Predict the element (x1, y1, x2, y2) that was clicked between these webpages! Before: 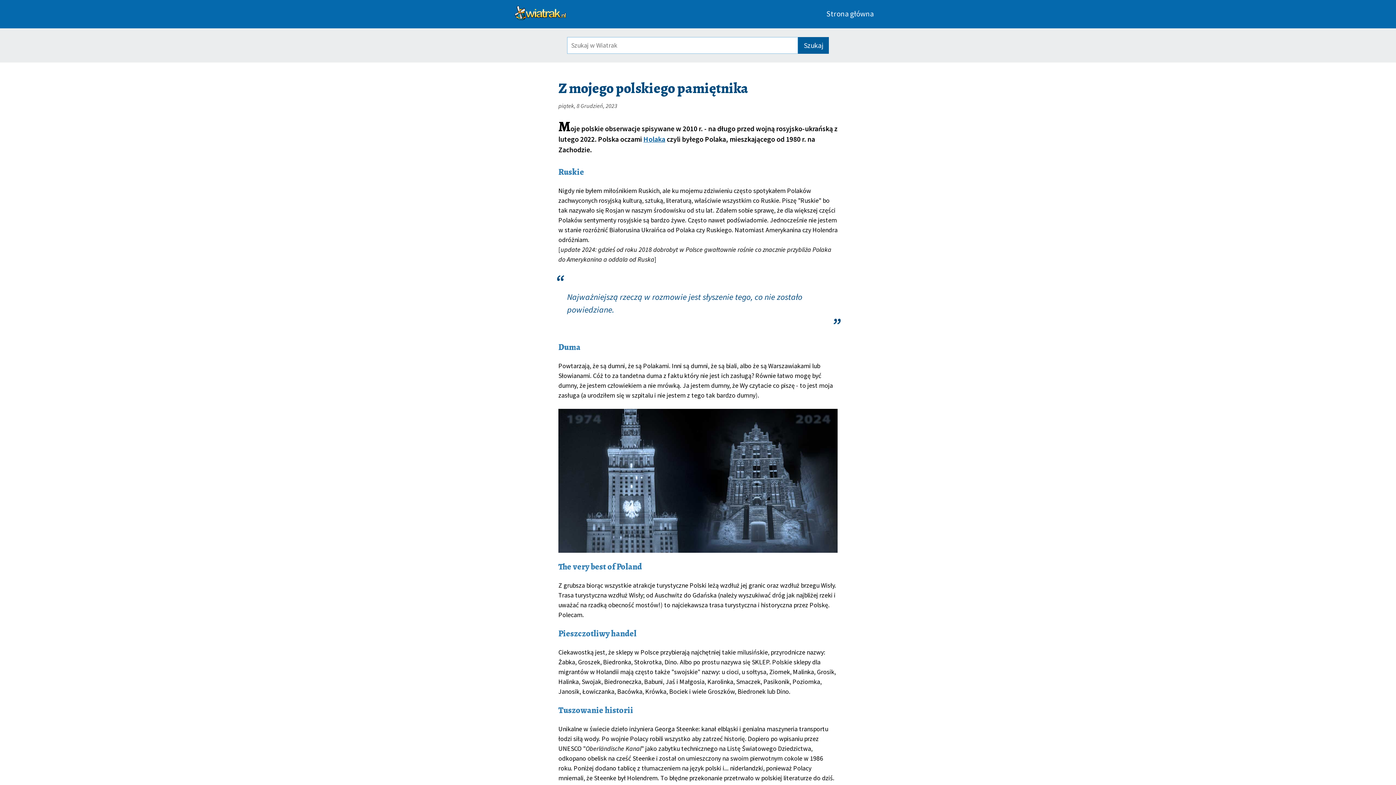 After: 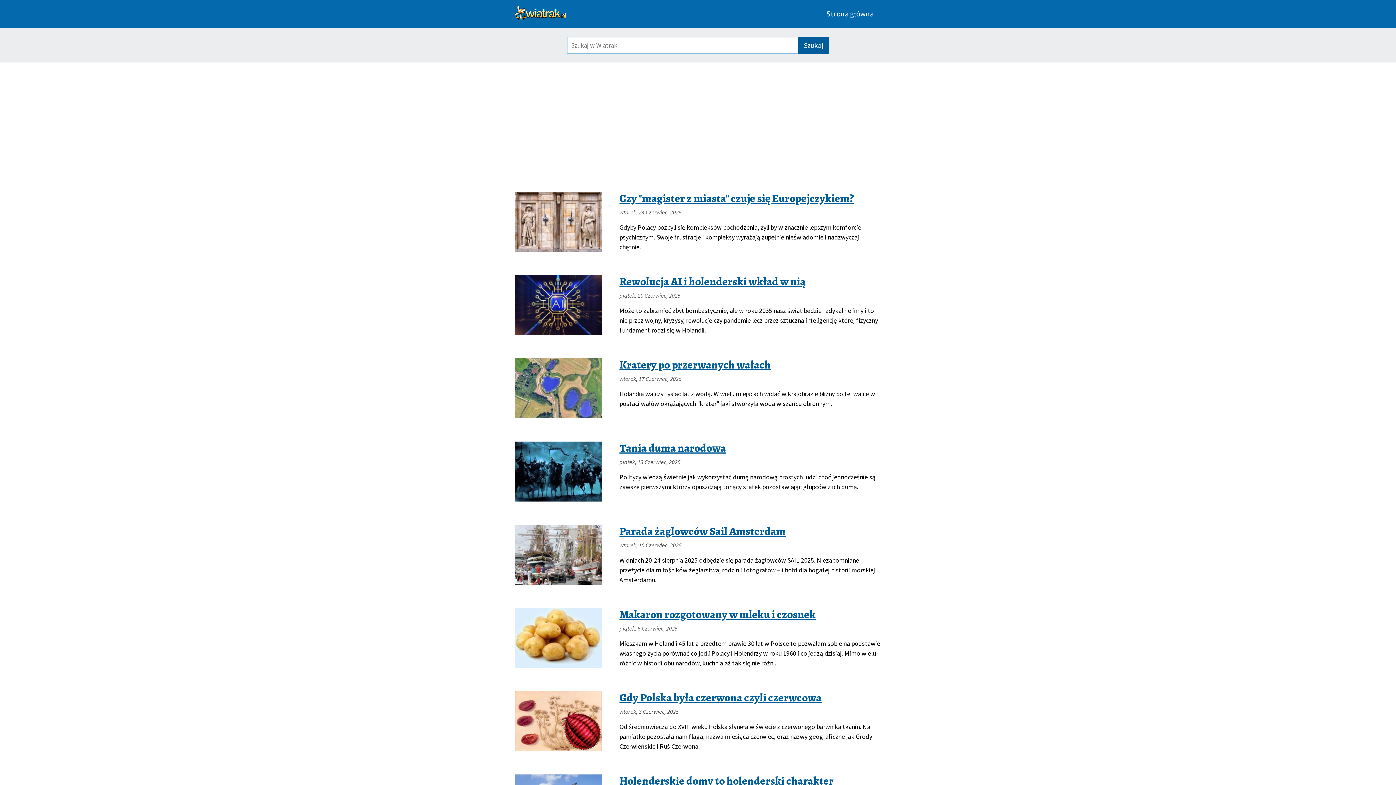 Action: label: Strona główna bbox: (819, 6, 881, 22)